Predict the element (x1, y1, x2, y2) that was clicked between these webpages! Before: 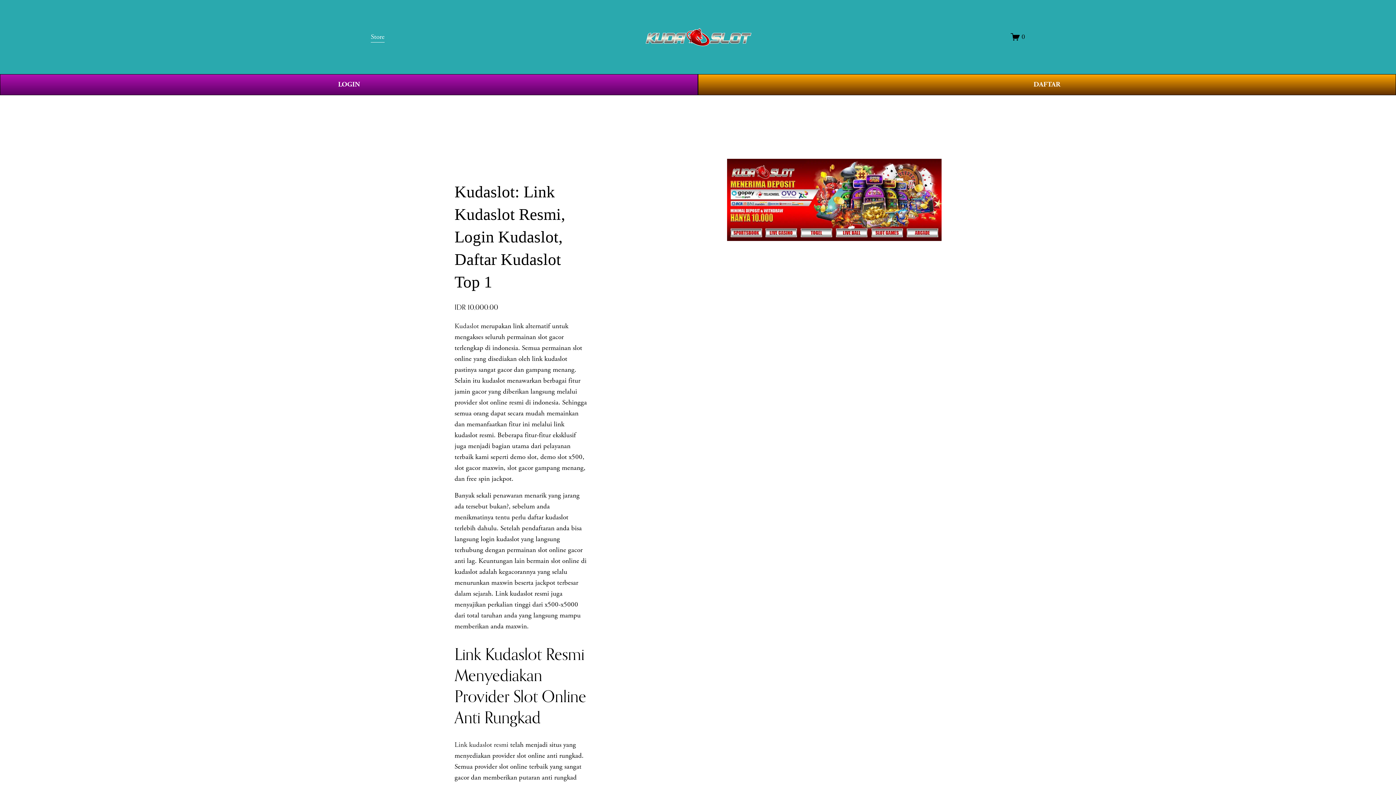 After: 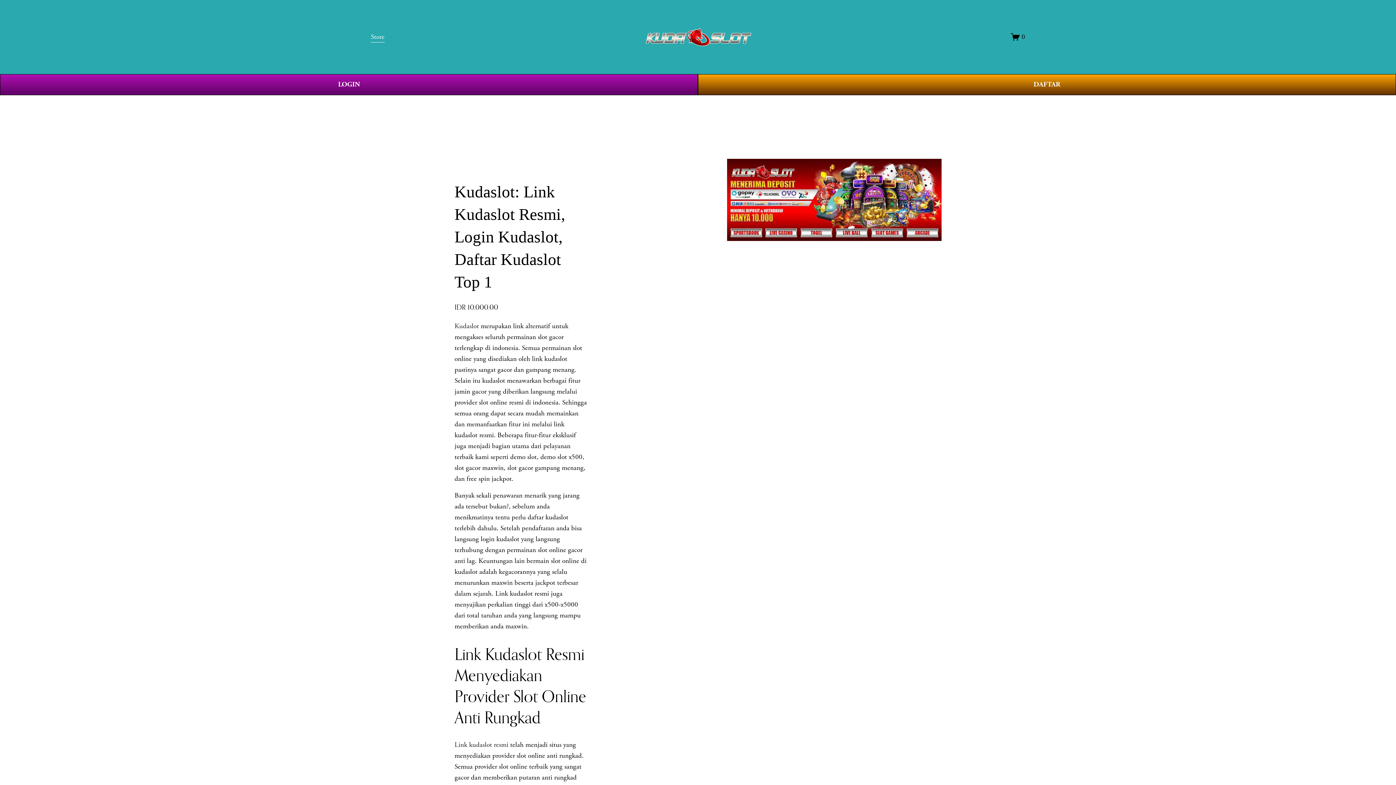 Action: label: Link kudaslot resmi bbox: (454, 740, 508, 749)